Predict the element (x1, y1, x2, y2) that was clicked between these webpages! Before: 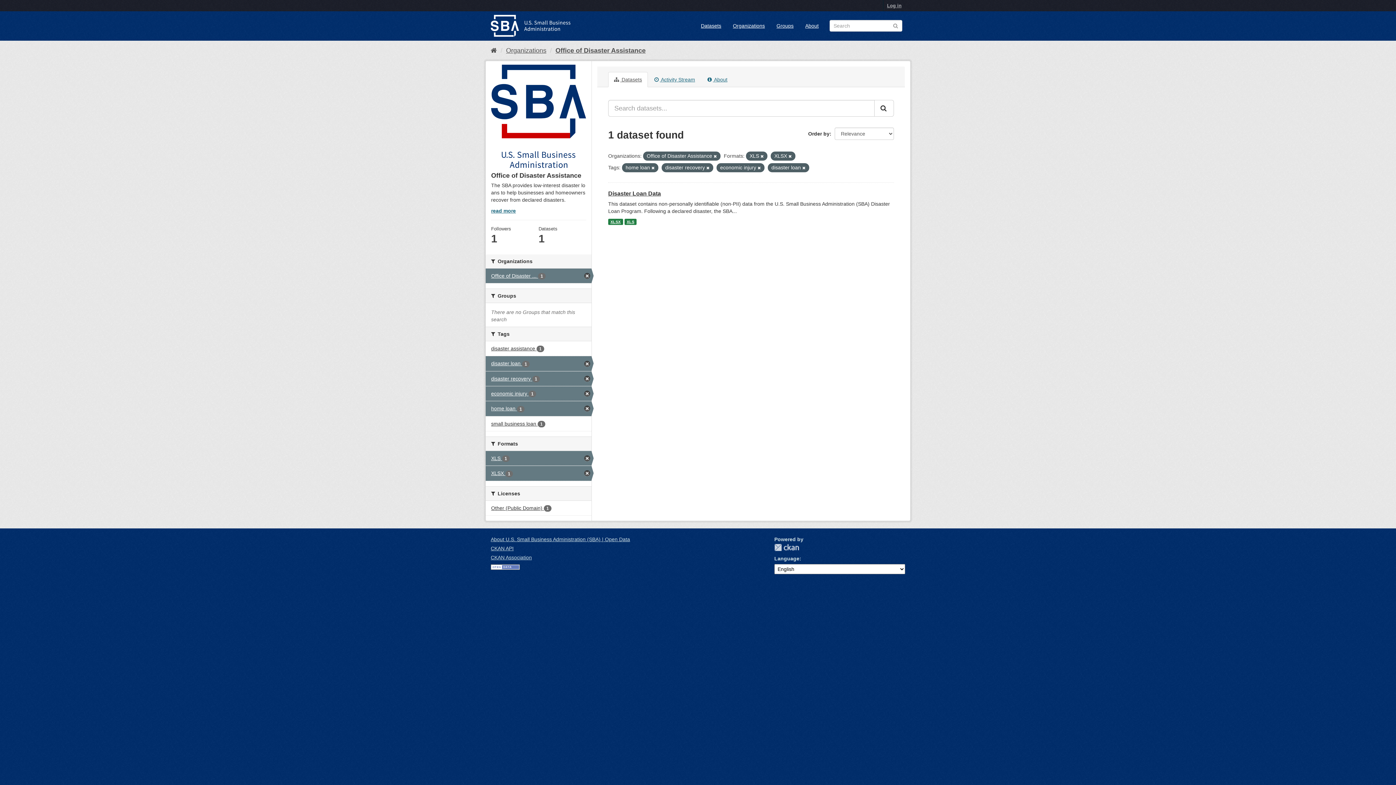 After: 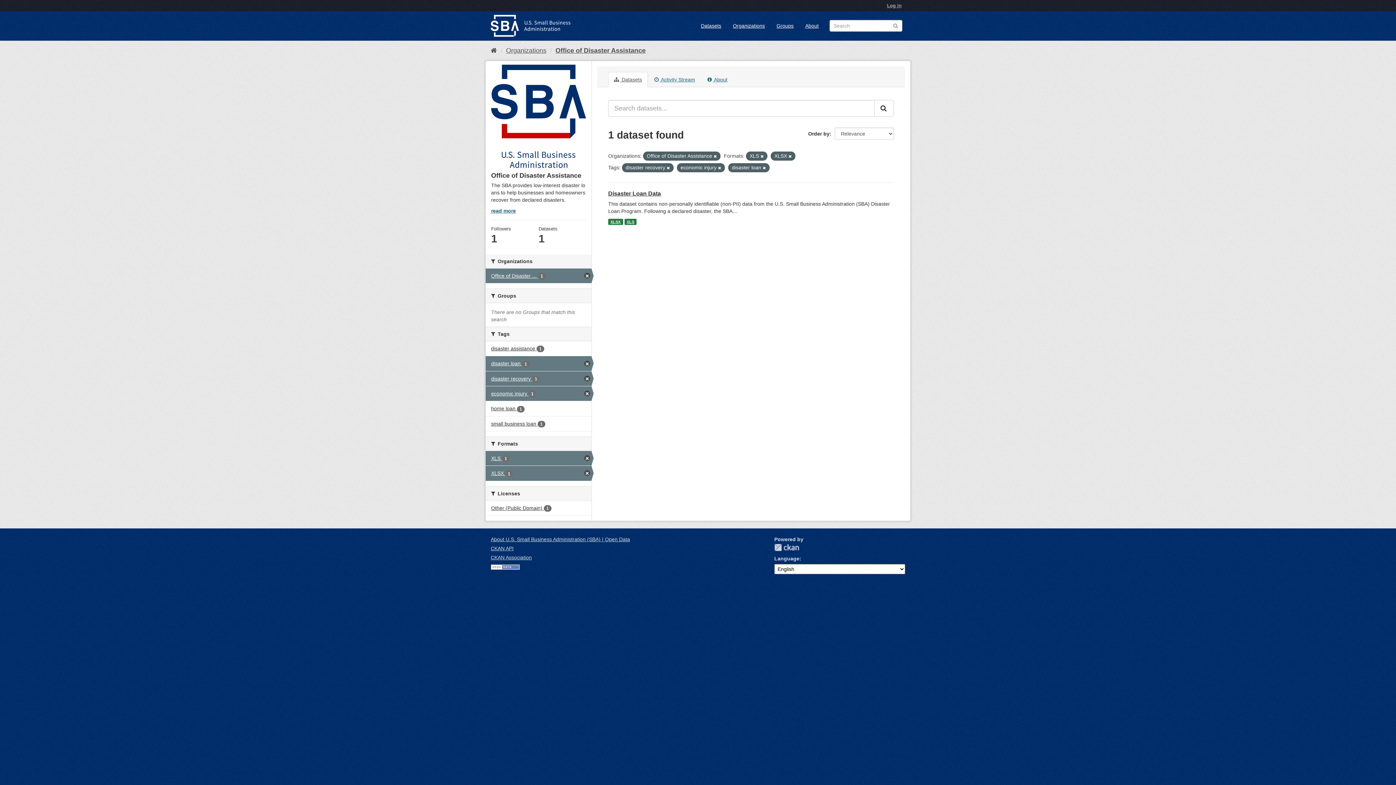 Action: bbox: (651, 165, 654, 170)